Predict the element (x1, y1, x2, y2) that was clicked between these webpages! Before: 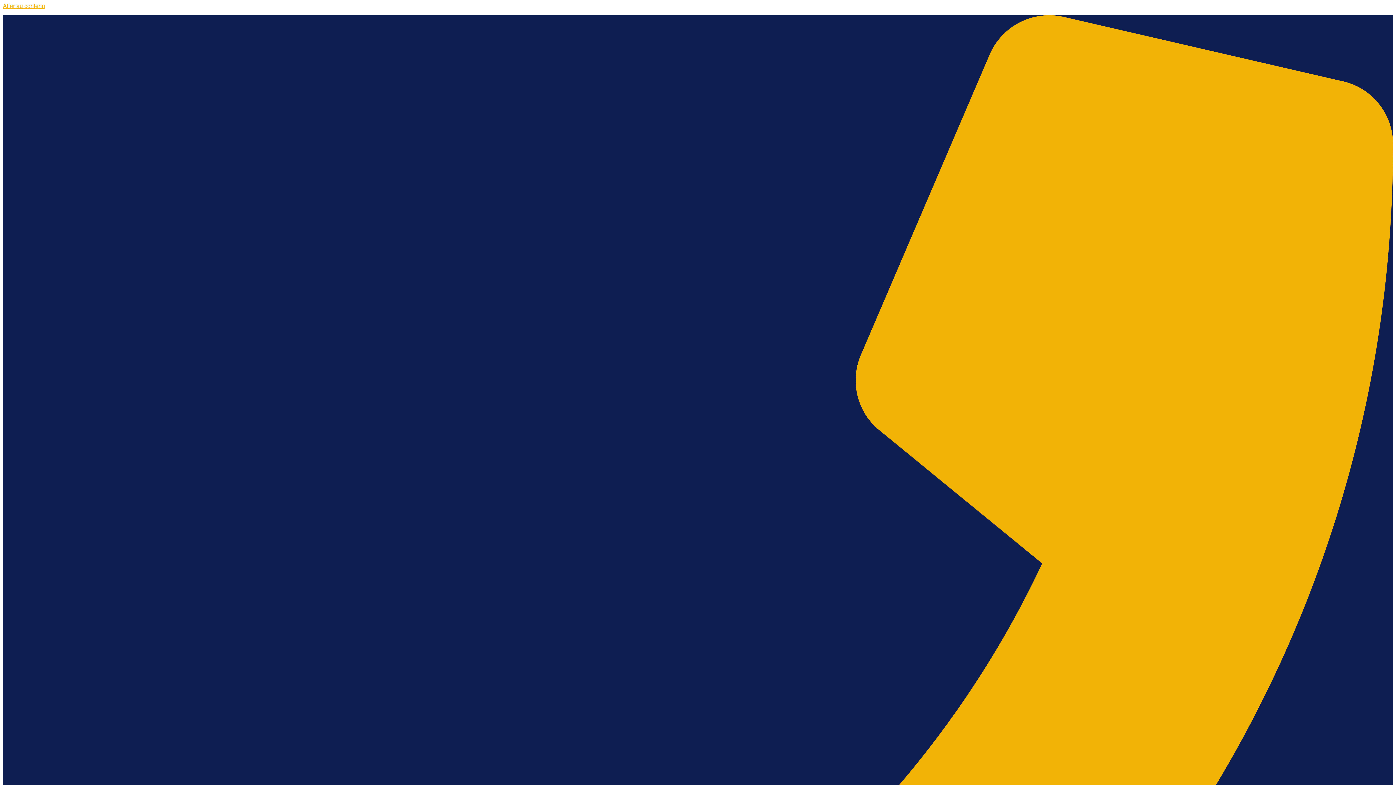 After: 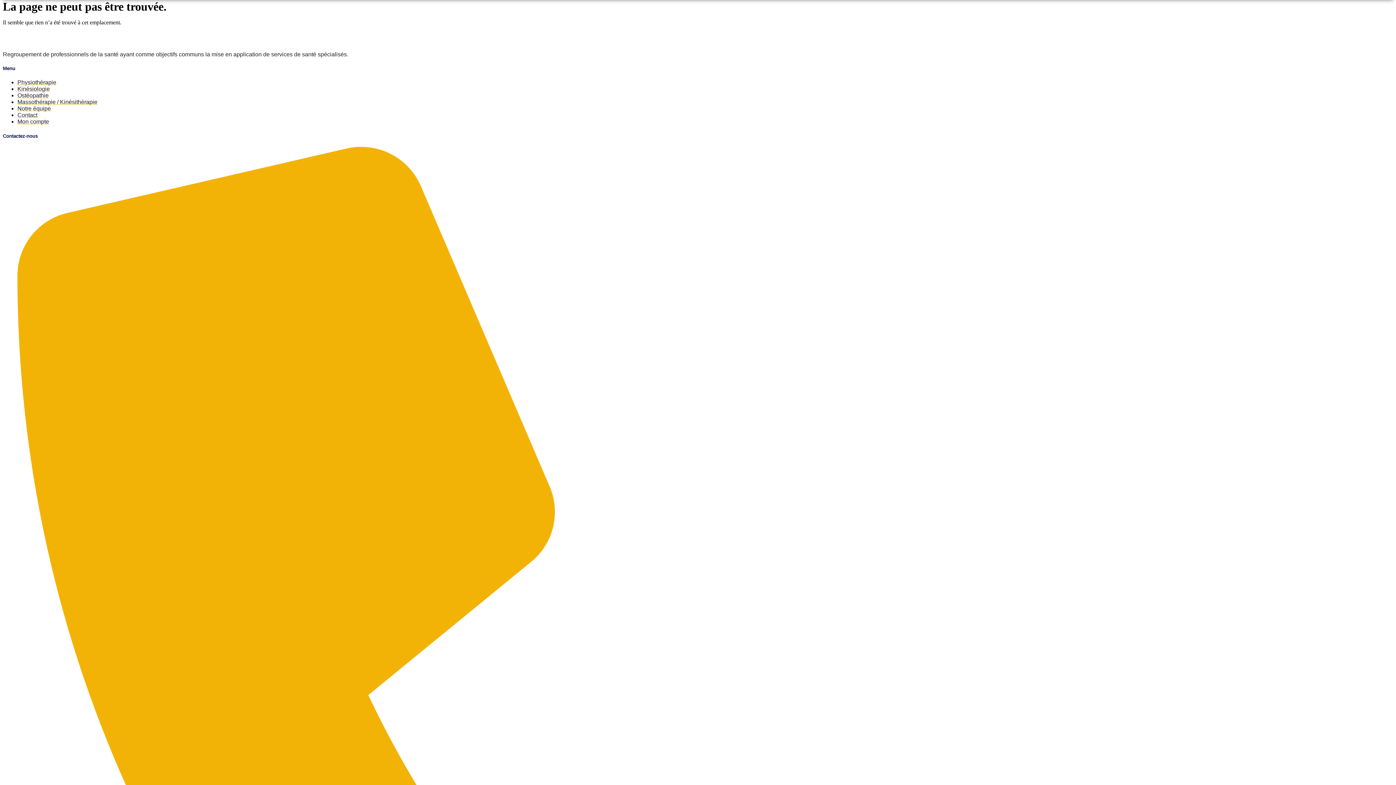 Action: label: Aller au contenu bbox: (2, 2, 45, 9)